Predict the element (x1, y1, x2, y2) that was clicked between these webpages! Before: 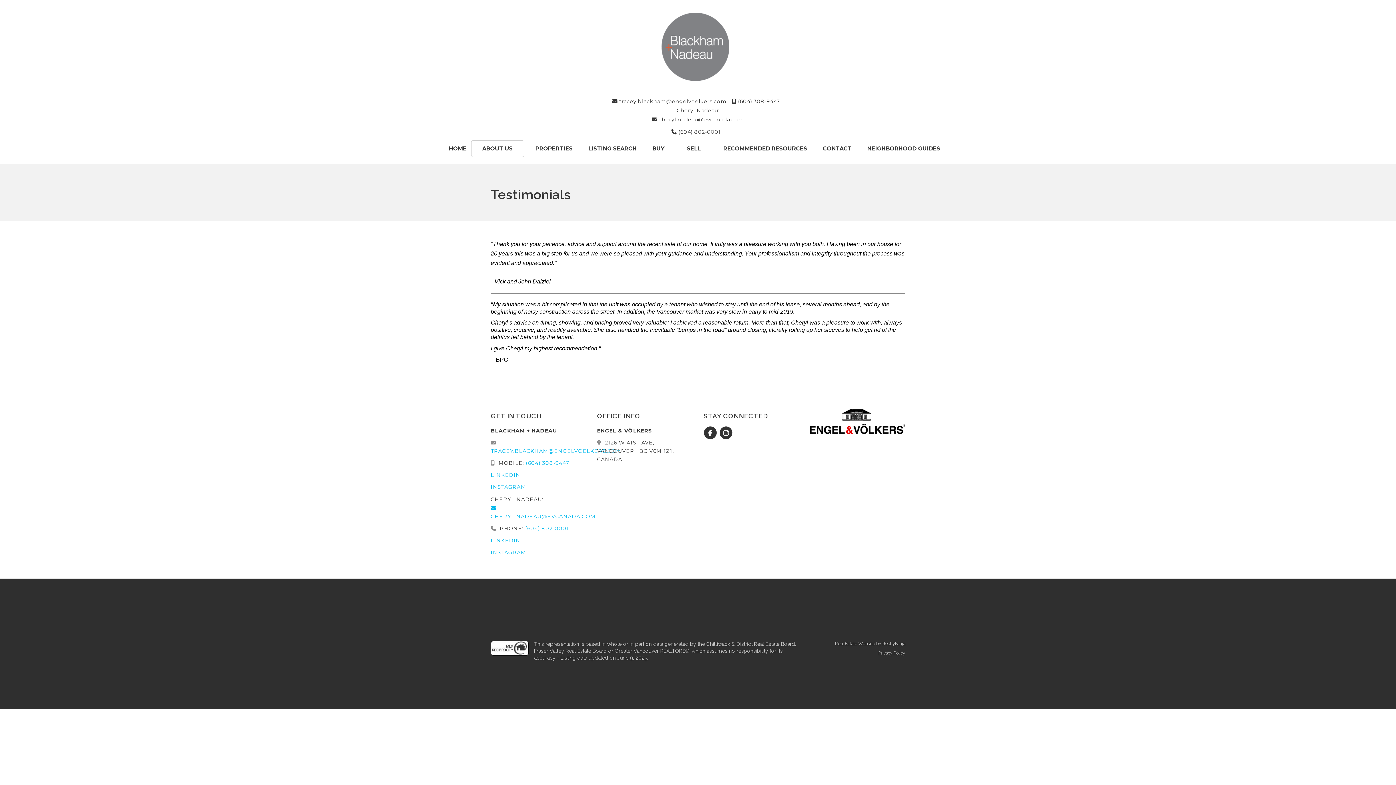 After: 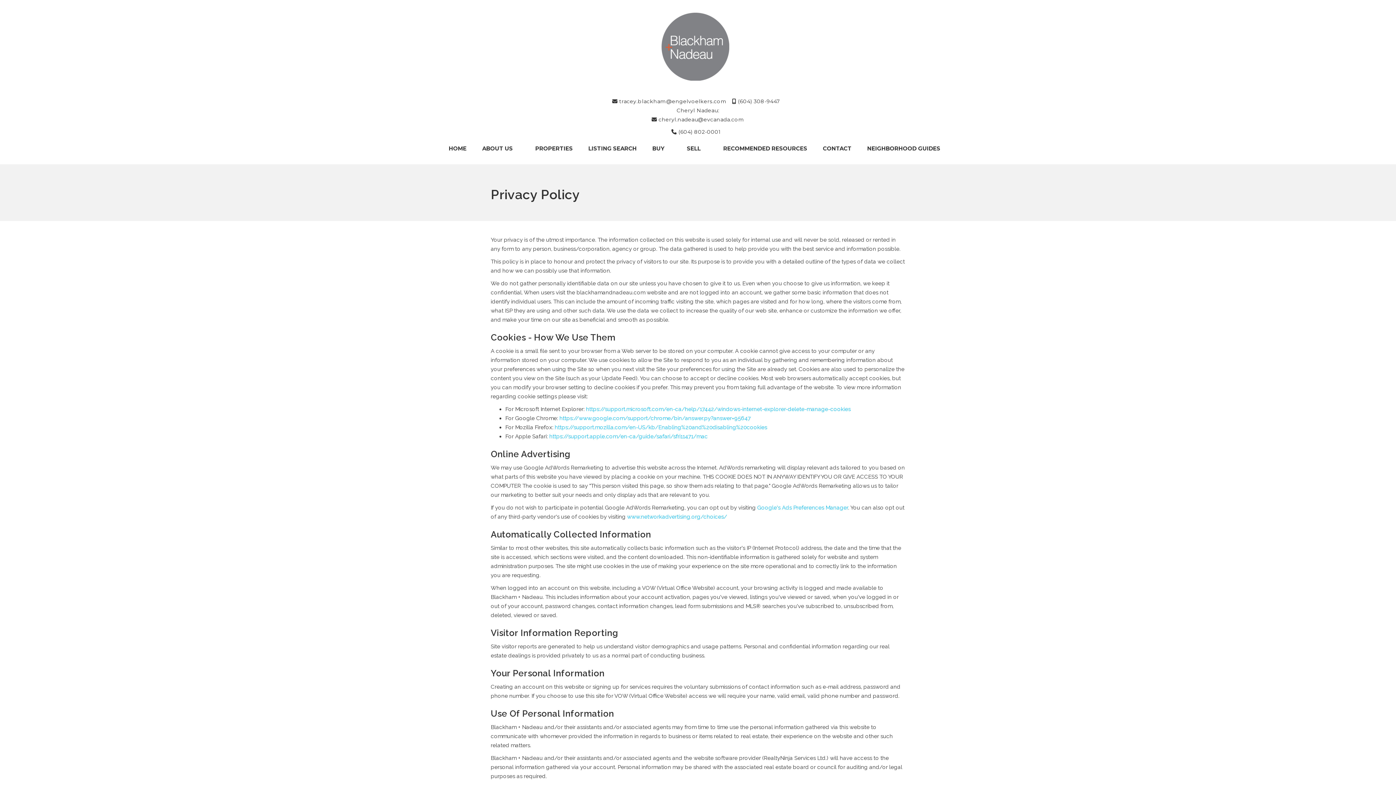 Action: label: Privacy Policy bbox: (878, 651, 905, 656)